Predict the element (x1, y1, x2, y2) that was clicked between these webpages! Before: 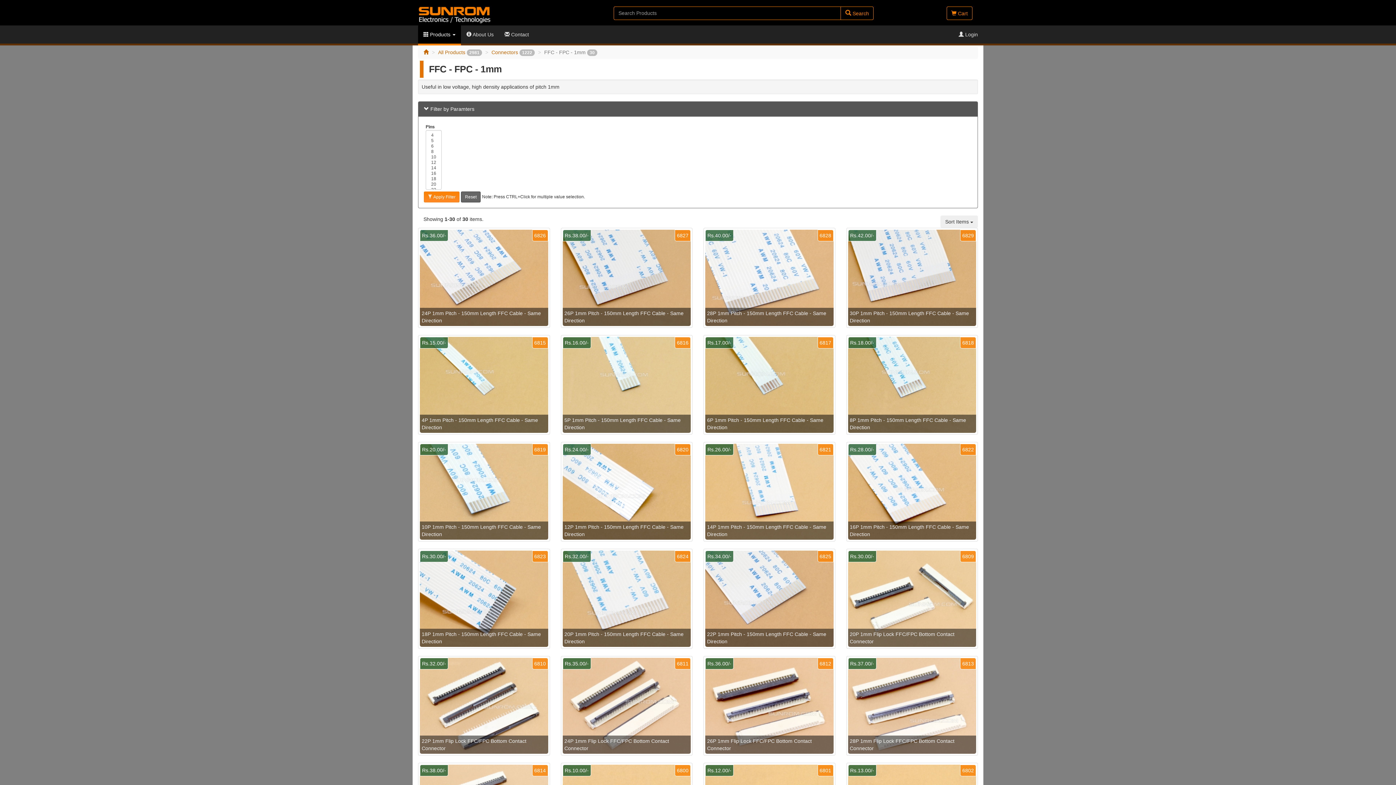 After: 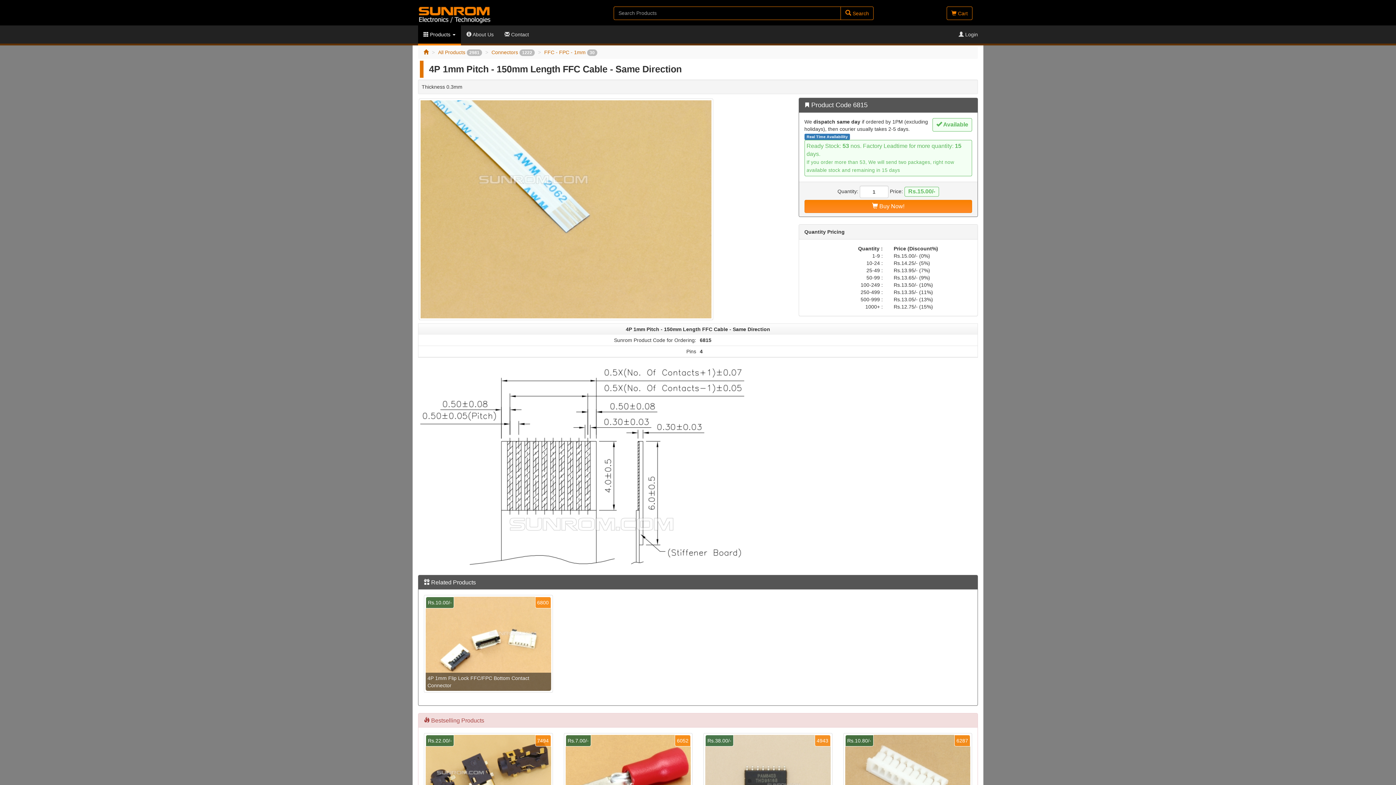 Action: label: 6815
Rs.15.00/-
4P 1mm Pitch - 150mm Length FFC Cable - Same Direction bbox: (418, 335, 550, 434)